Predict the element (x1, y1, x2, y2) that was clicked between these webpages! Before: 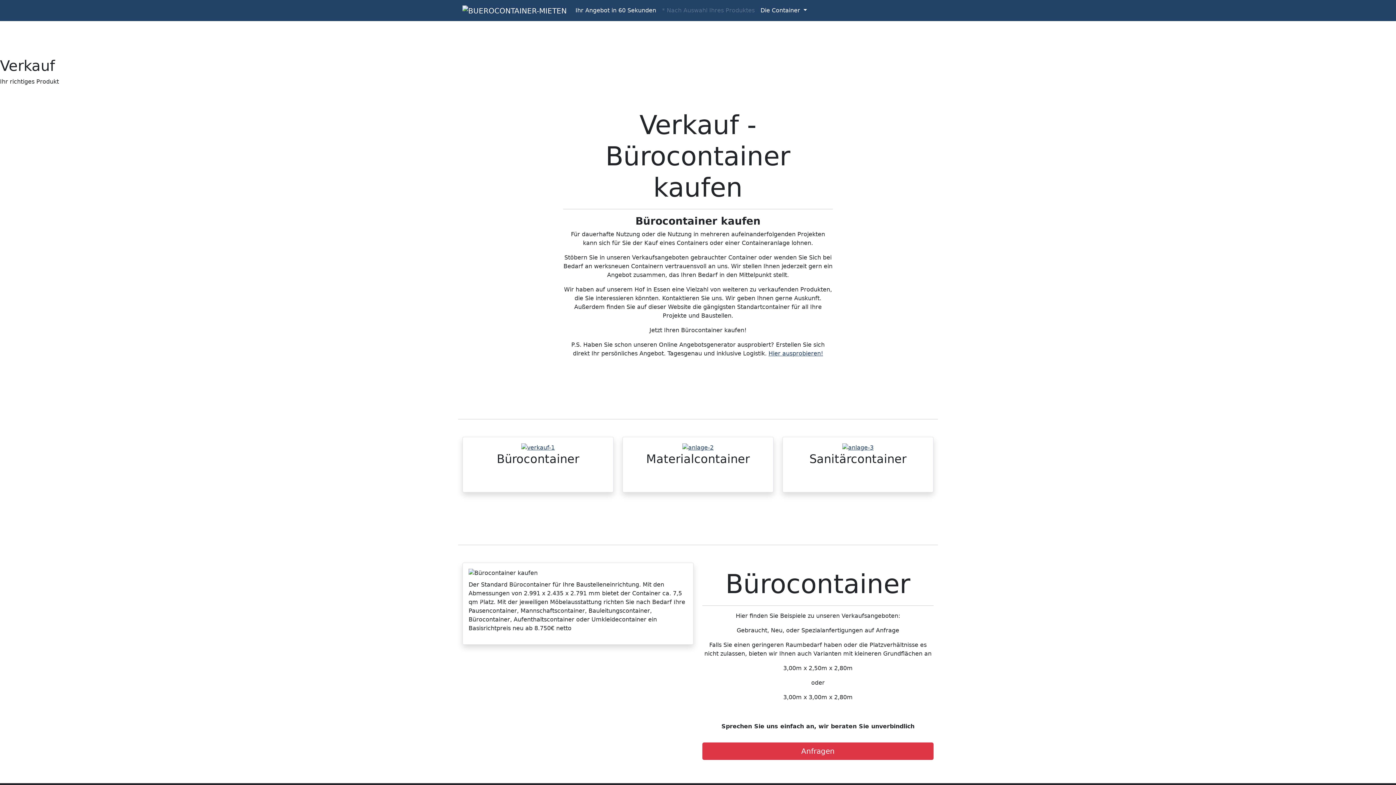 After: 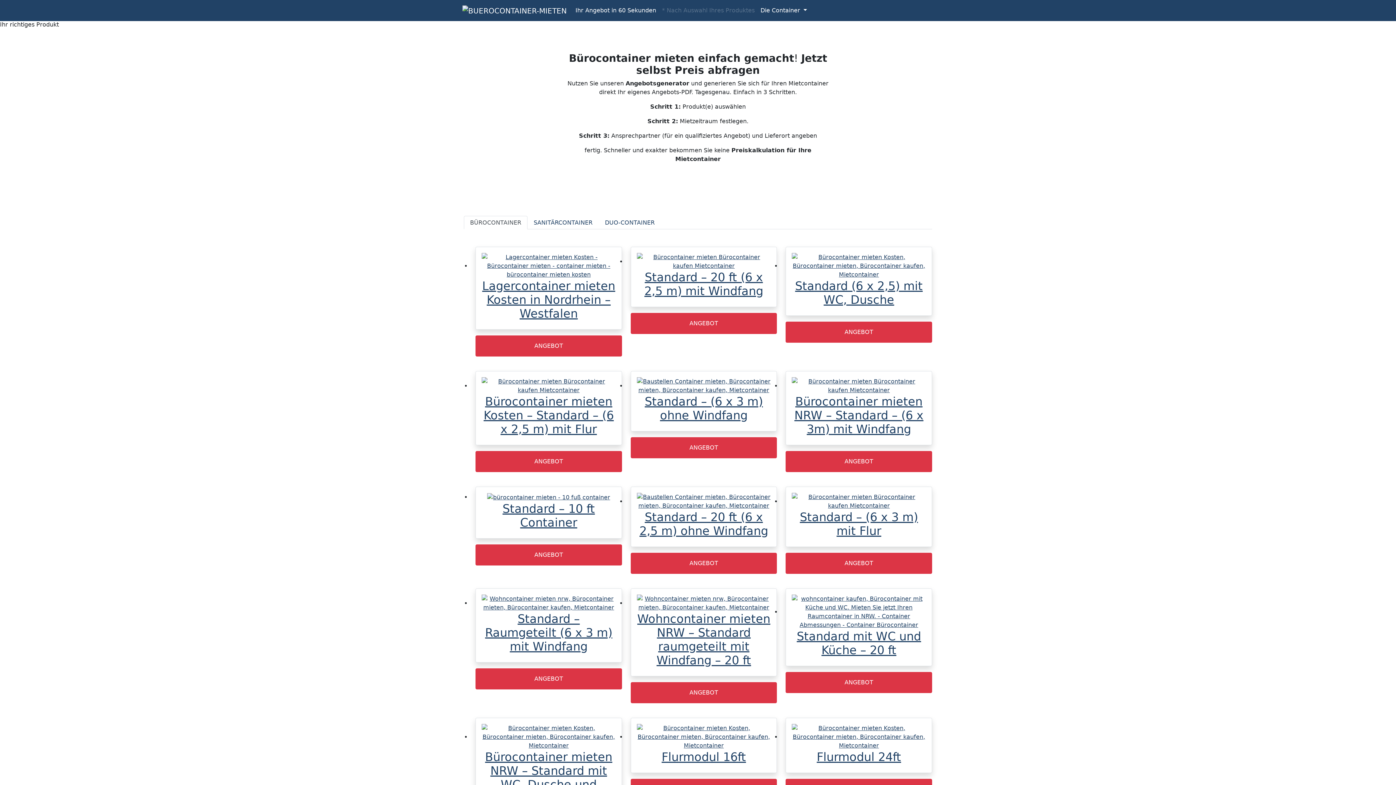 Action: label: Ihr Angebot in 60 Sekunden bbox: (572, 3, 659, 17)